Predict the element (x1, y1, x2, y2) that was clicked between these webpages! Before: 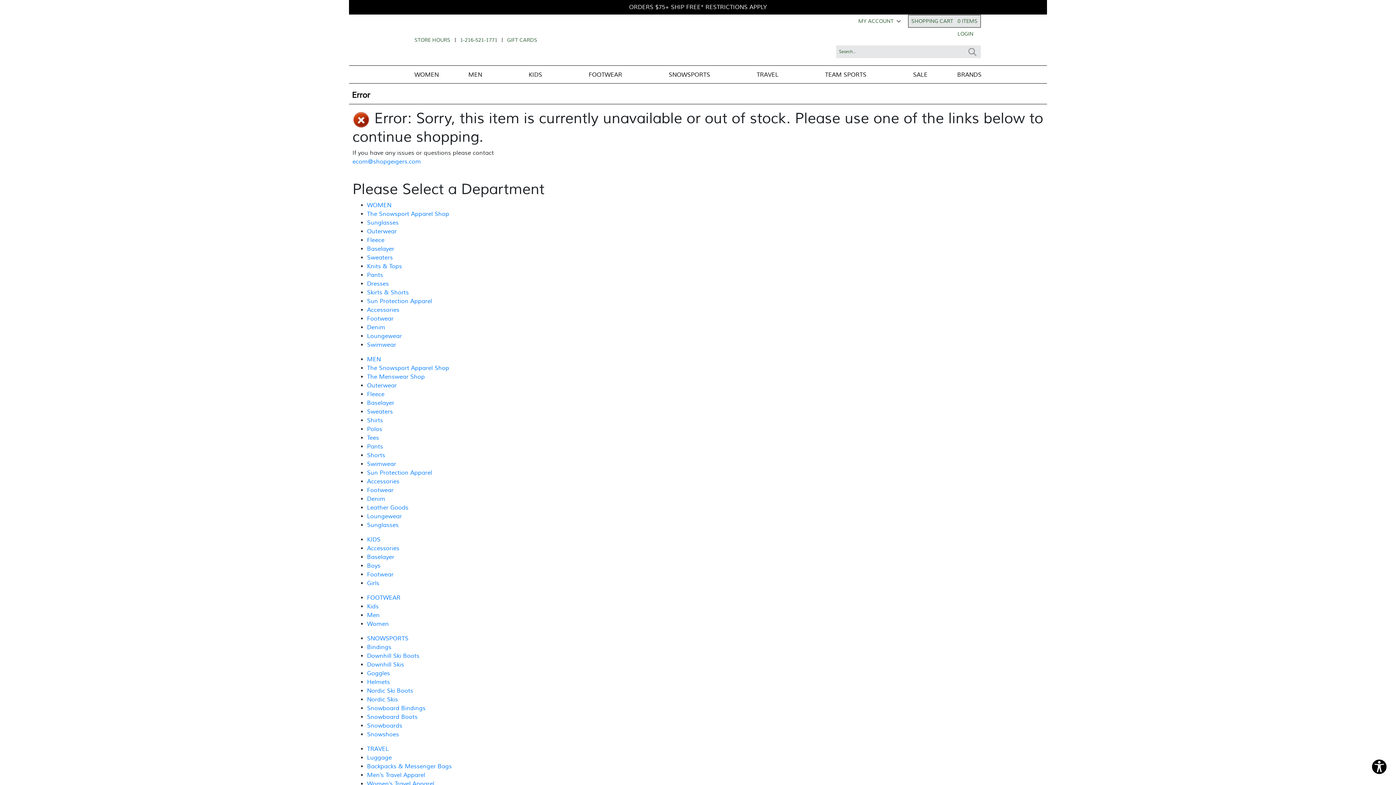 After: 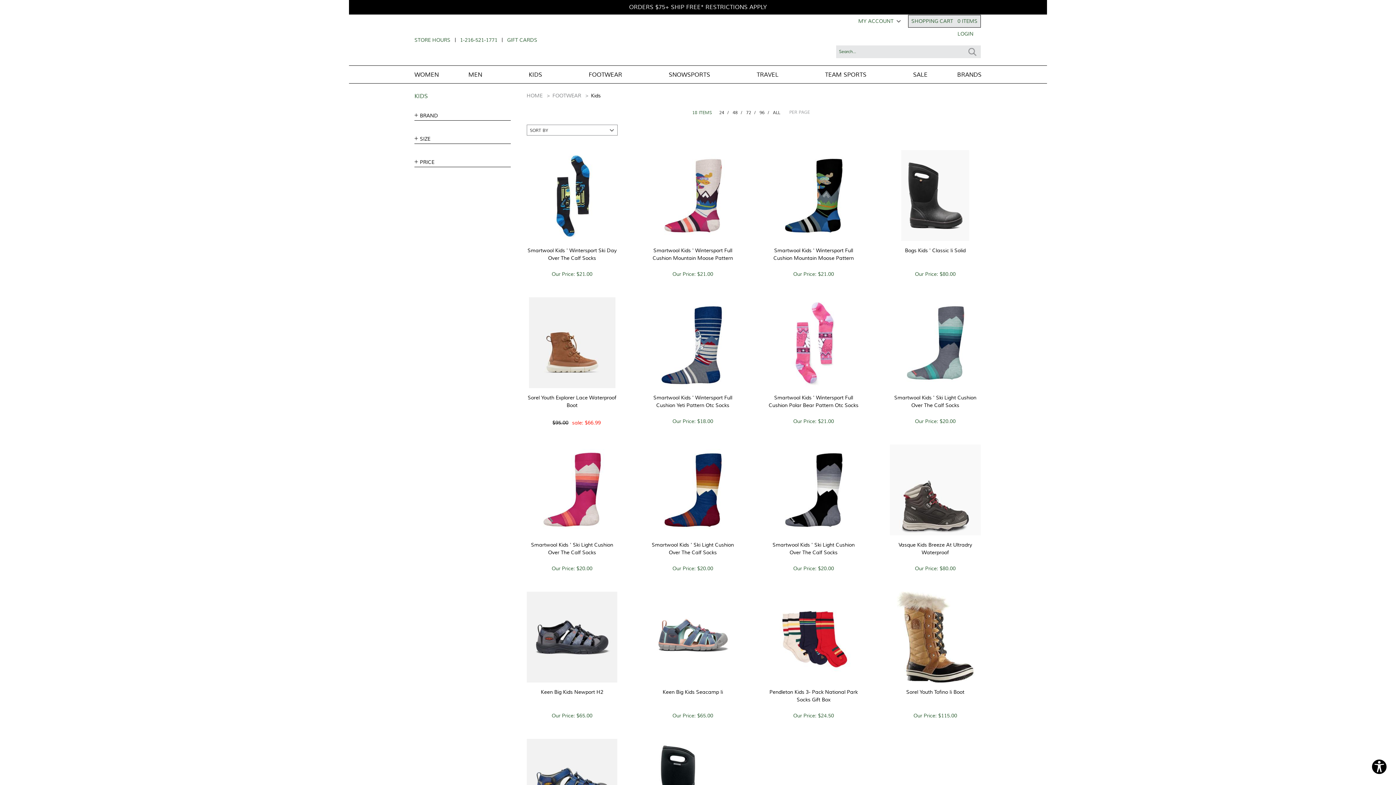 Action: label: Kids bbox: (367, 603, 378, 610)